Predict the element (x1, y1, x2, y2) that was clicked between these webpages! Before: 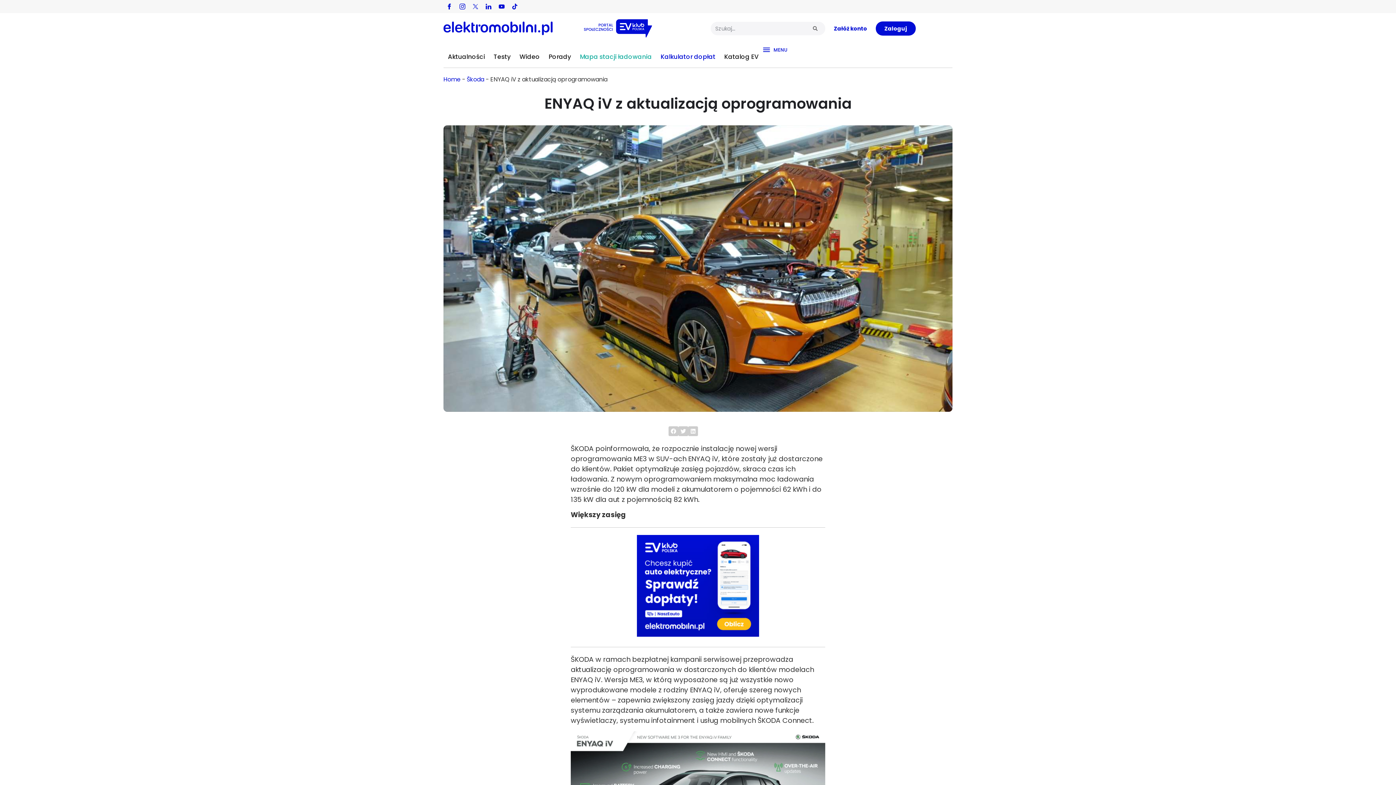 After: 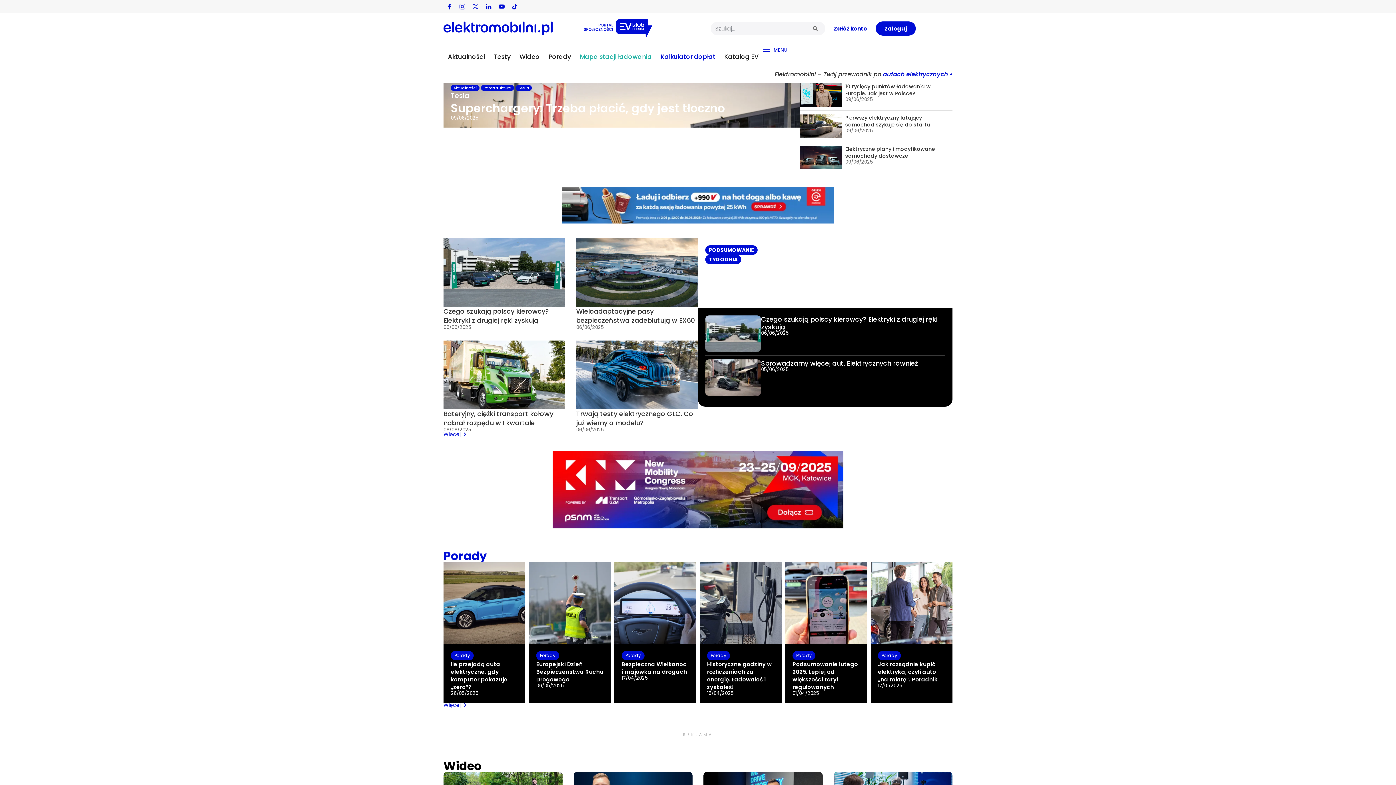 Action: bbox: (443, 75, 460, 84) label: Home